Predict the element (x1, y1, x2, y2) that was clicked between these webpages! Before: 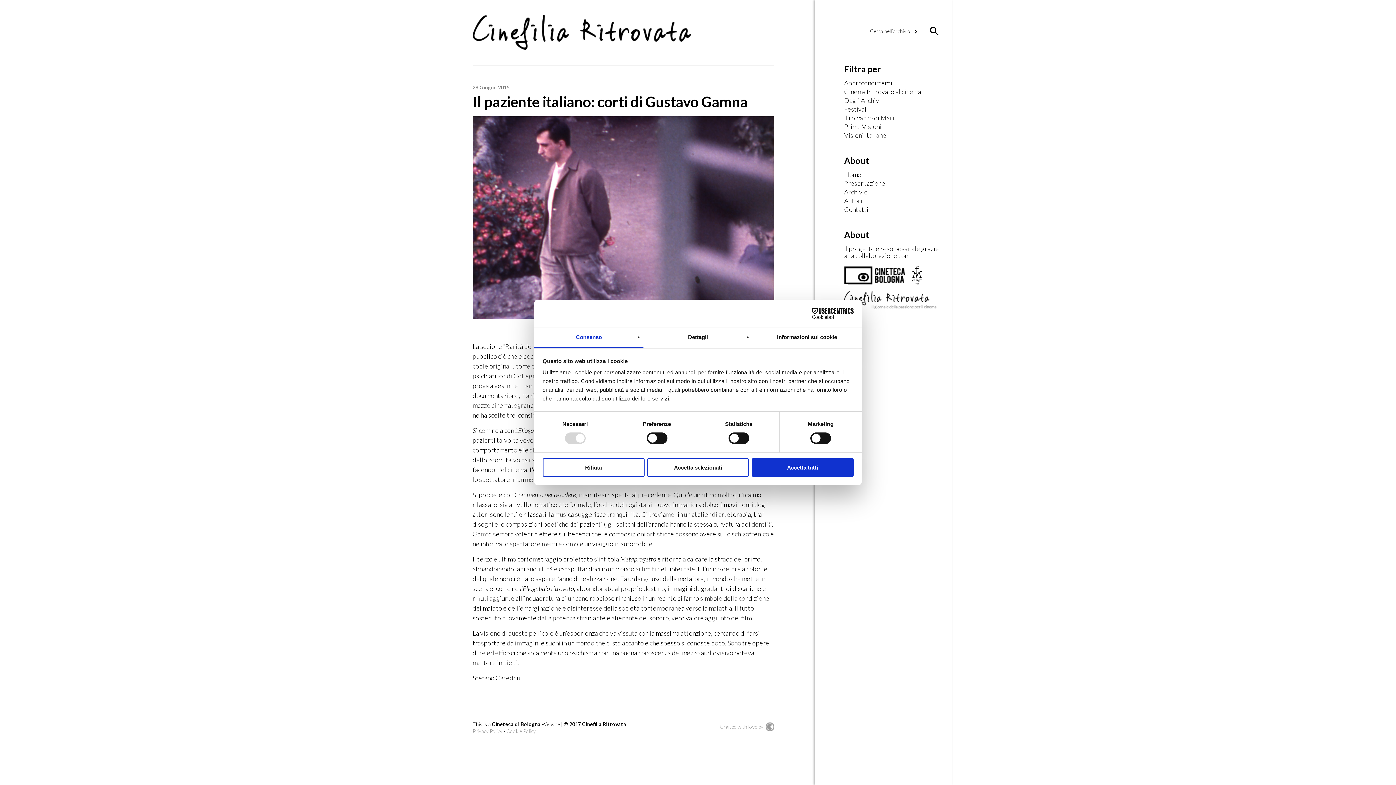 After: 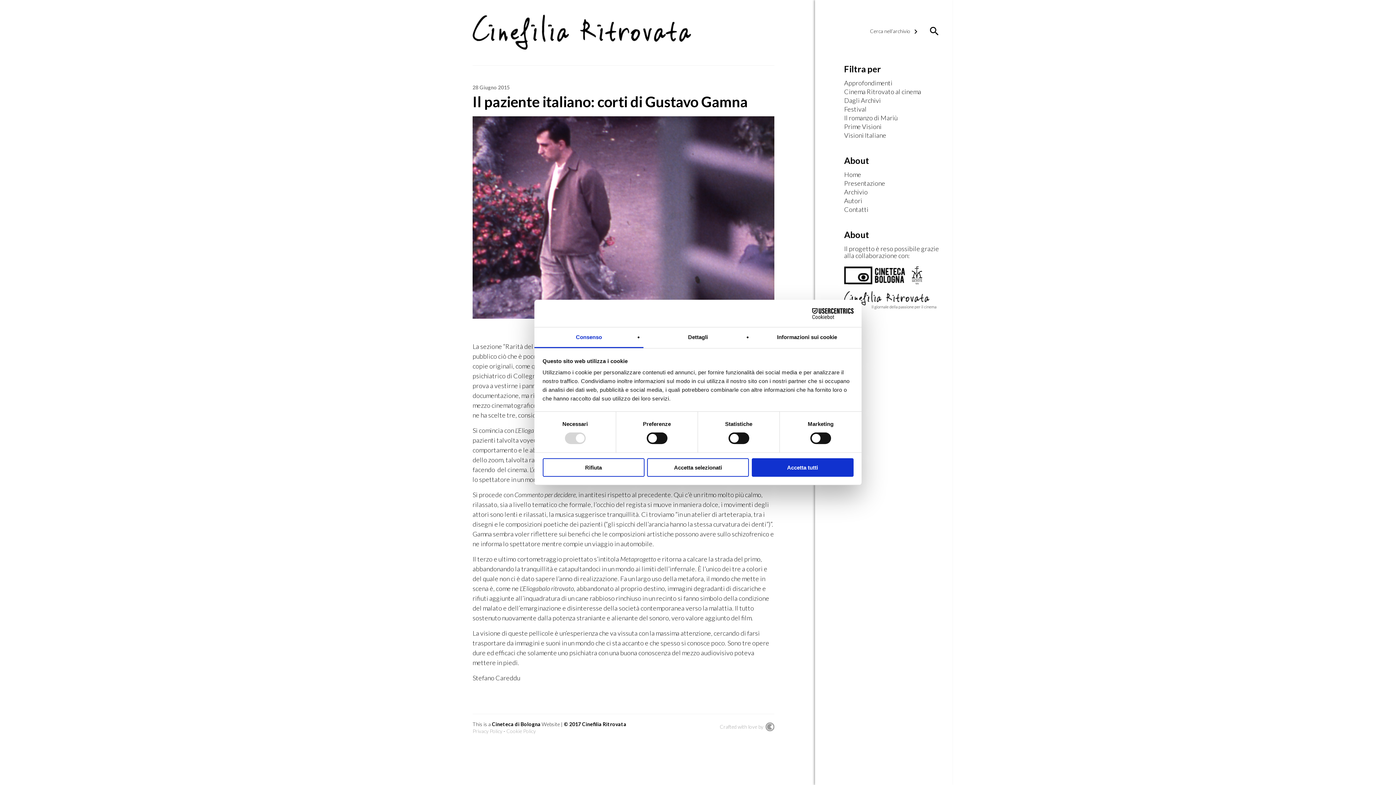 Action: bbox: (790, 308, 853, 319) label: Cookiebot - opens in a new window